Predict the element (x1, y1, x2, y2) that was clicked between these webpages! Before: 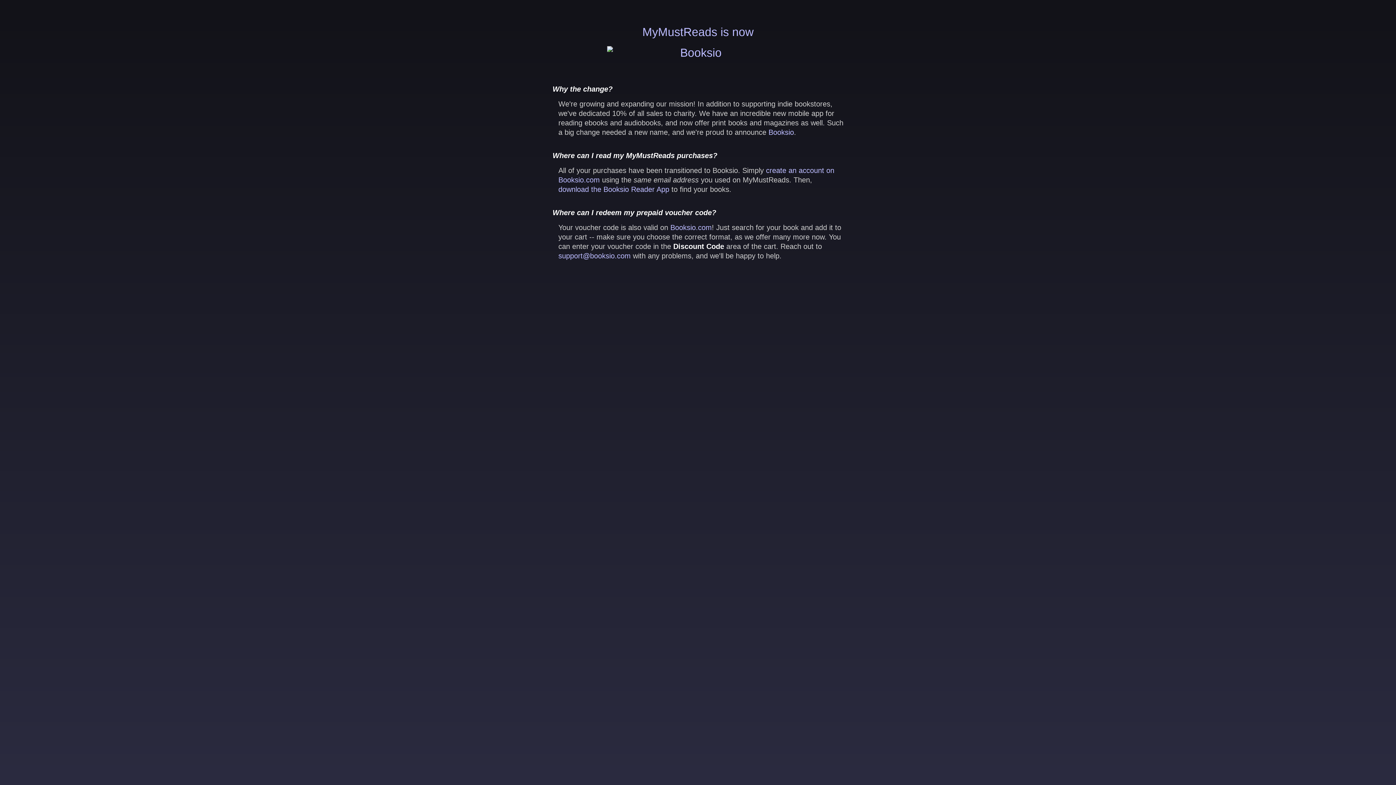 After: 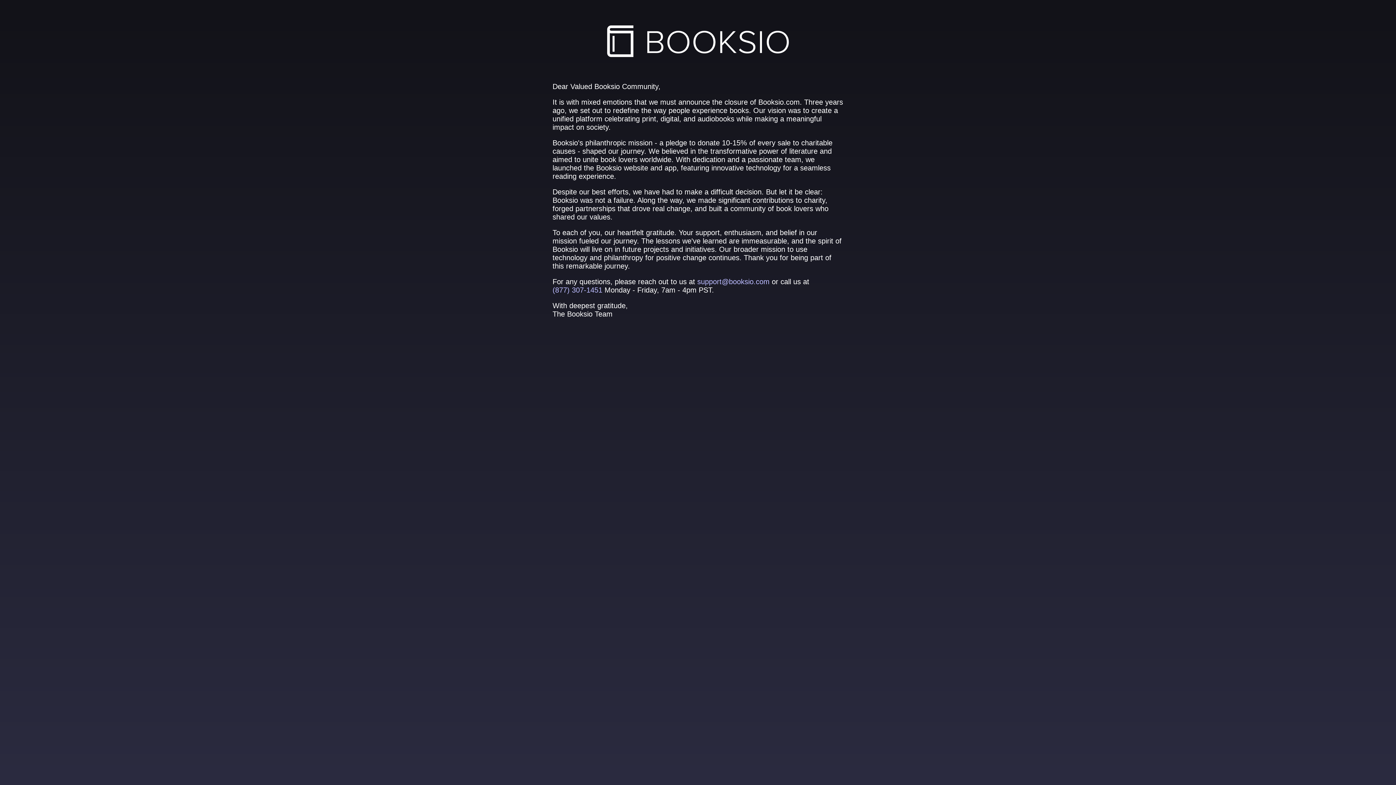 Action: bbox: (558, 185, 669, 193) label: download the Booksio Reader App